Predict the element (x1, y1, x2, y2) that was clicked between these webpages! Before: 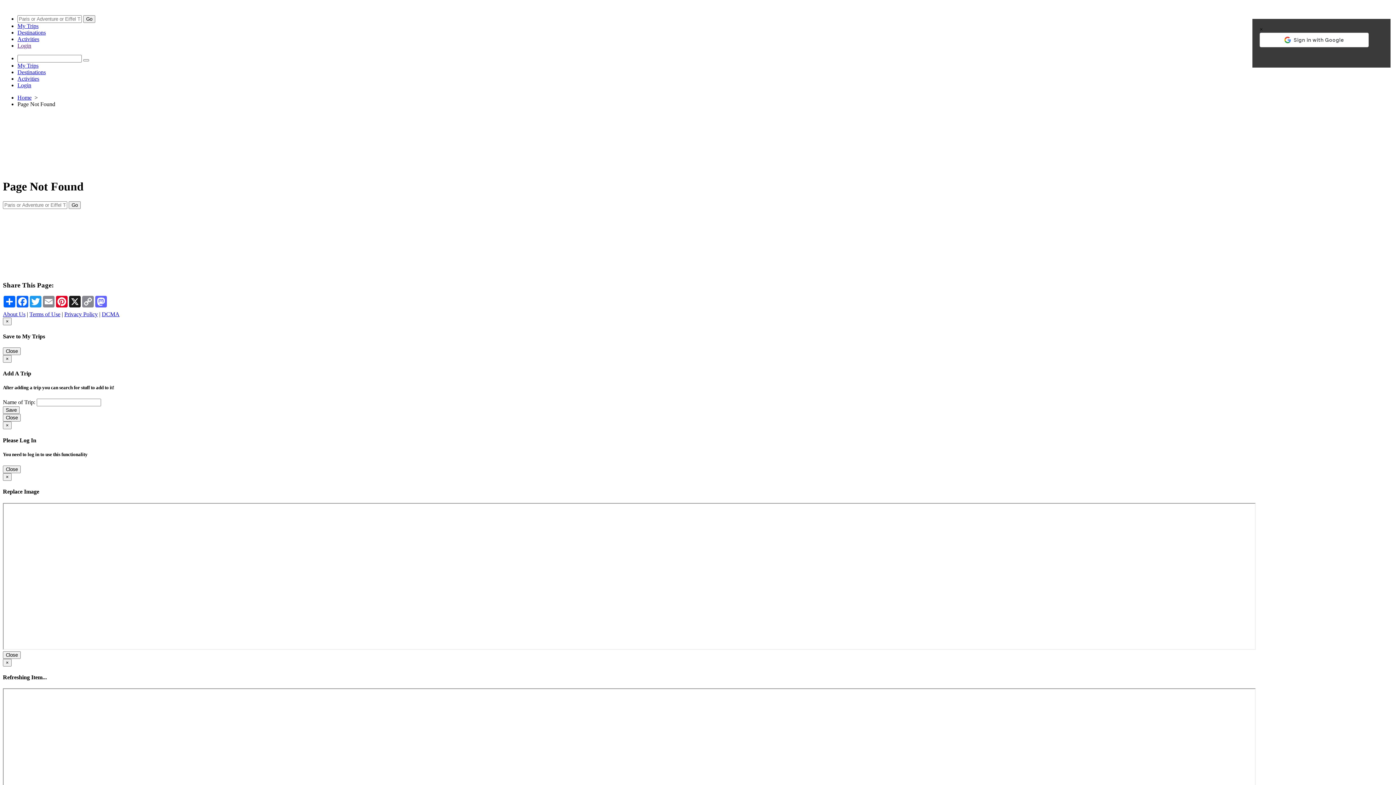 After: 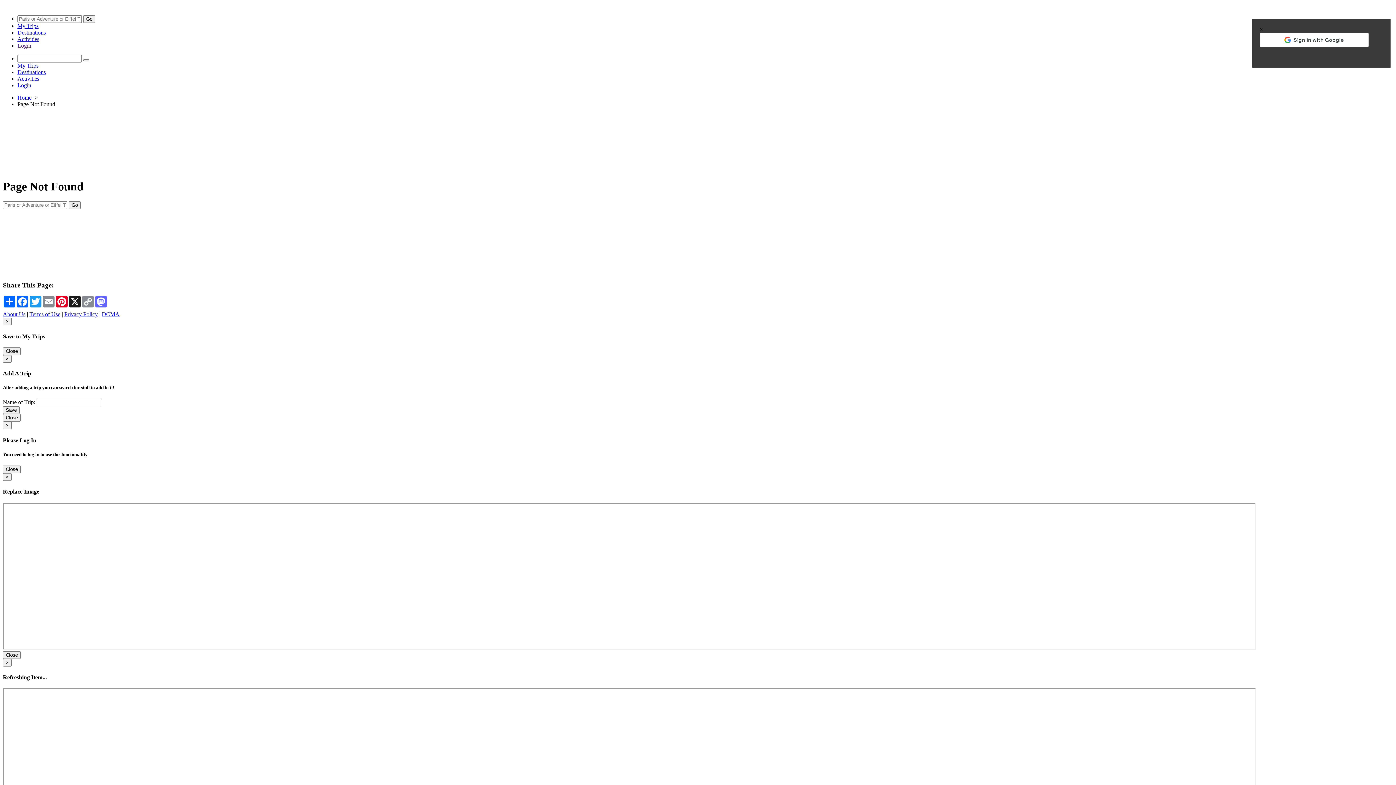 Action: label: Terms of Use bbox: (29, 311, 60, 317)